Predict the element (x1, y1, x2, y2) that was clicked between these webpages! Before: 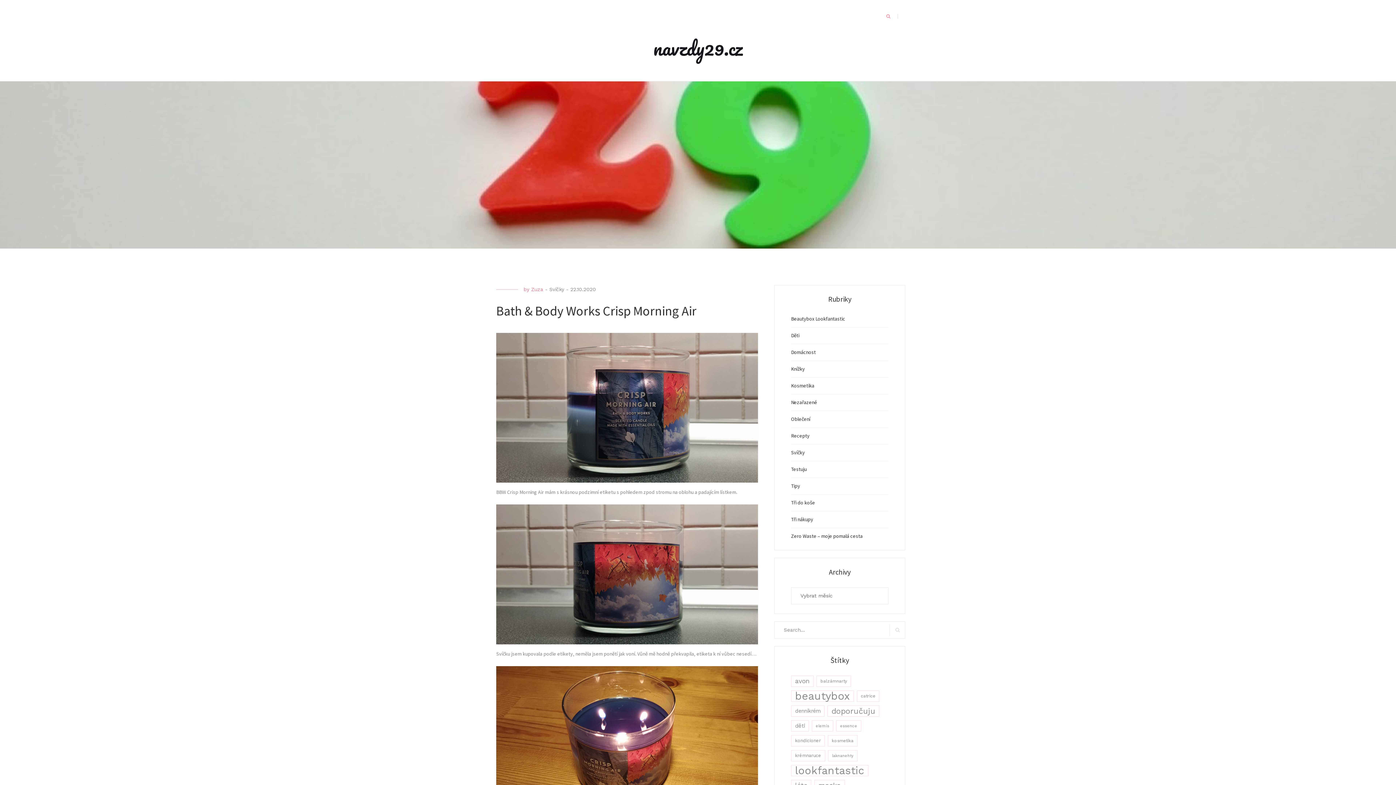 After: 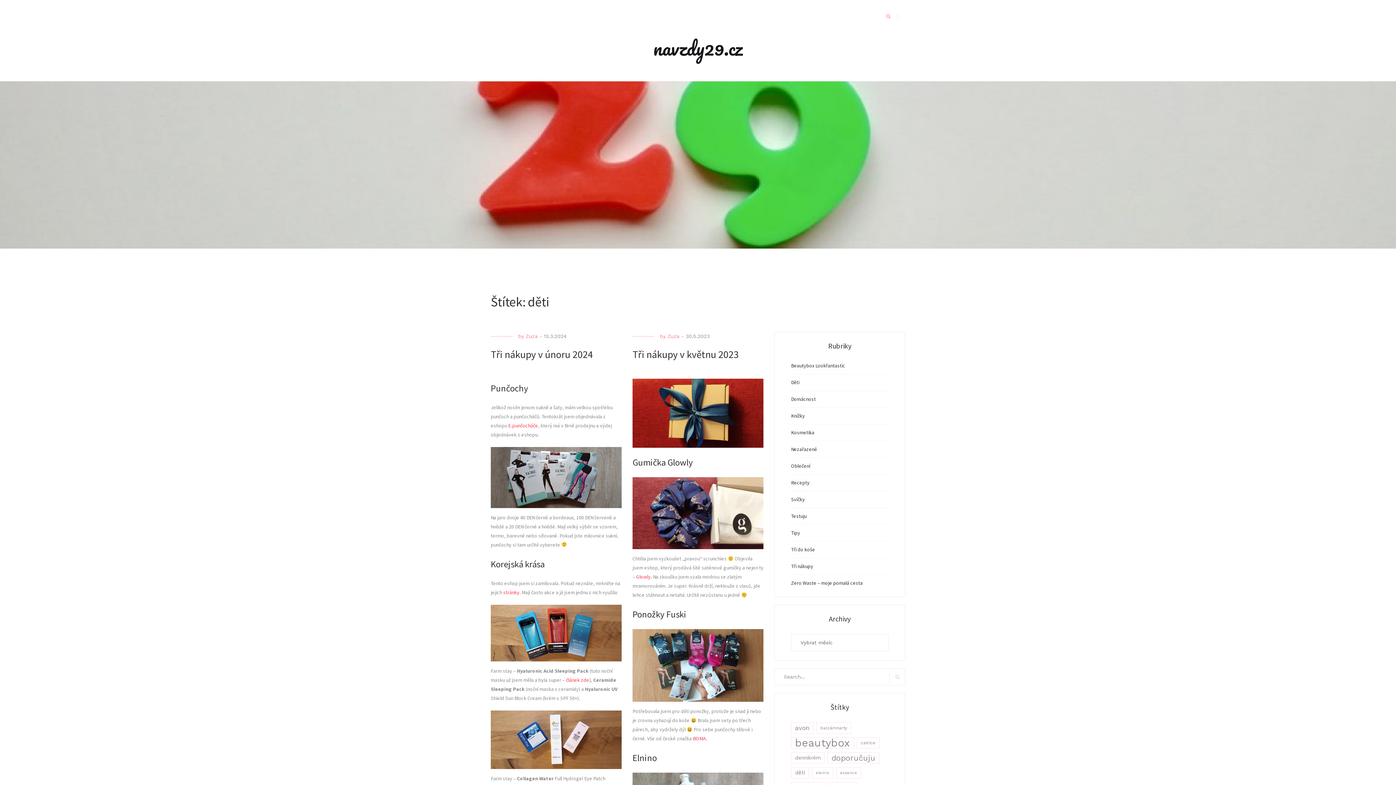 Action: label: děti (23 položek) bbox: (791, 720, 809, 732)